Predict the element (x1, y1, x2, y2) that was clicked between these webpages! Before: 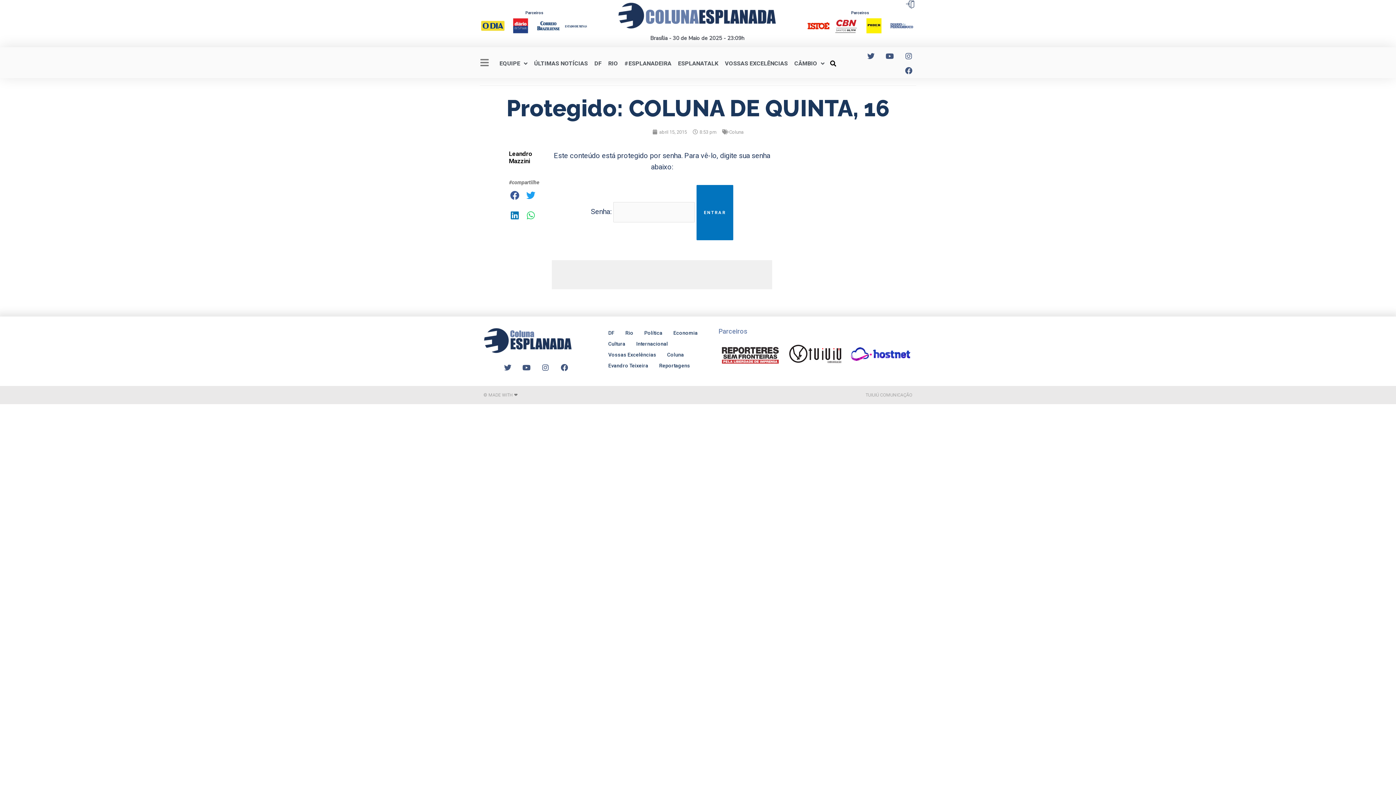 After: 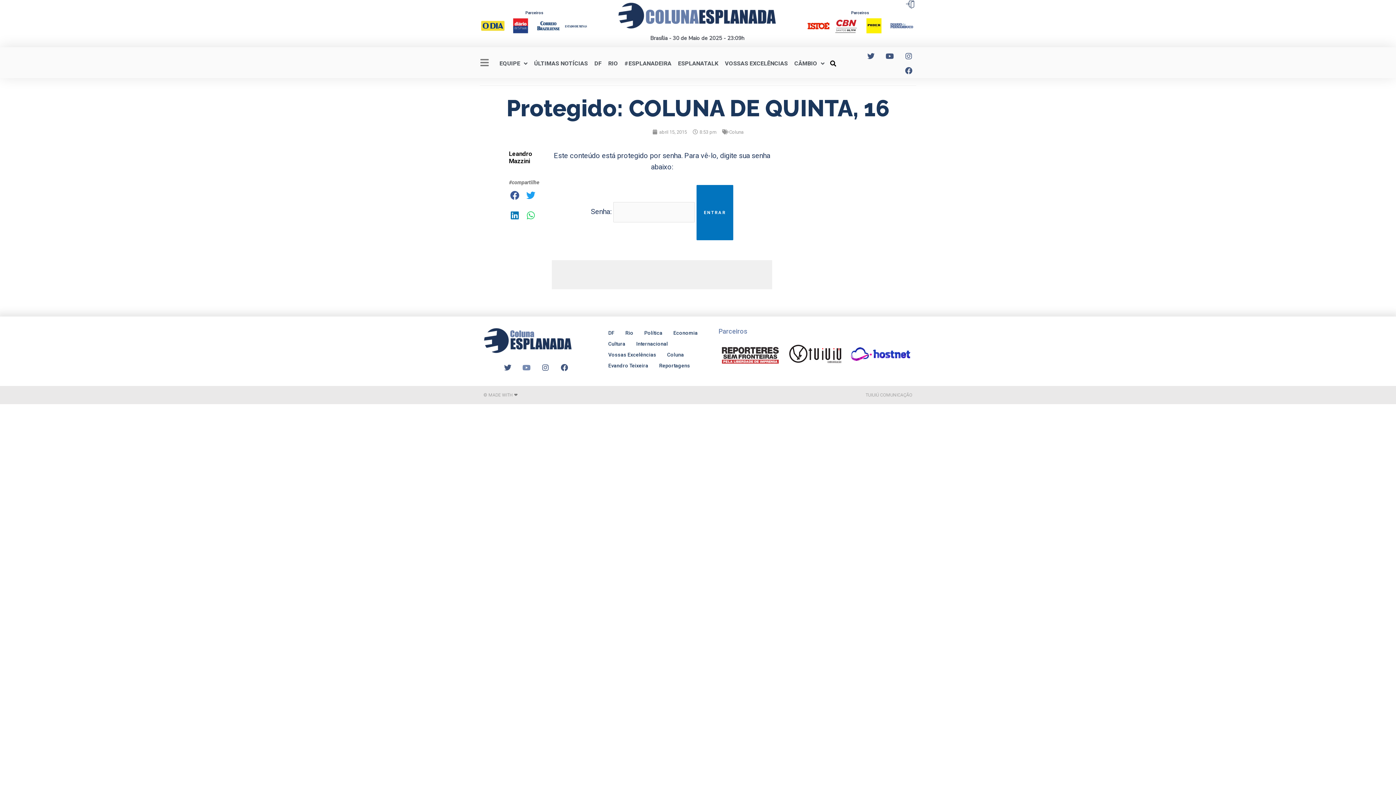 Action: bbox: (519, 360, 534, 375) label: Youtube